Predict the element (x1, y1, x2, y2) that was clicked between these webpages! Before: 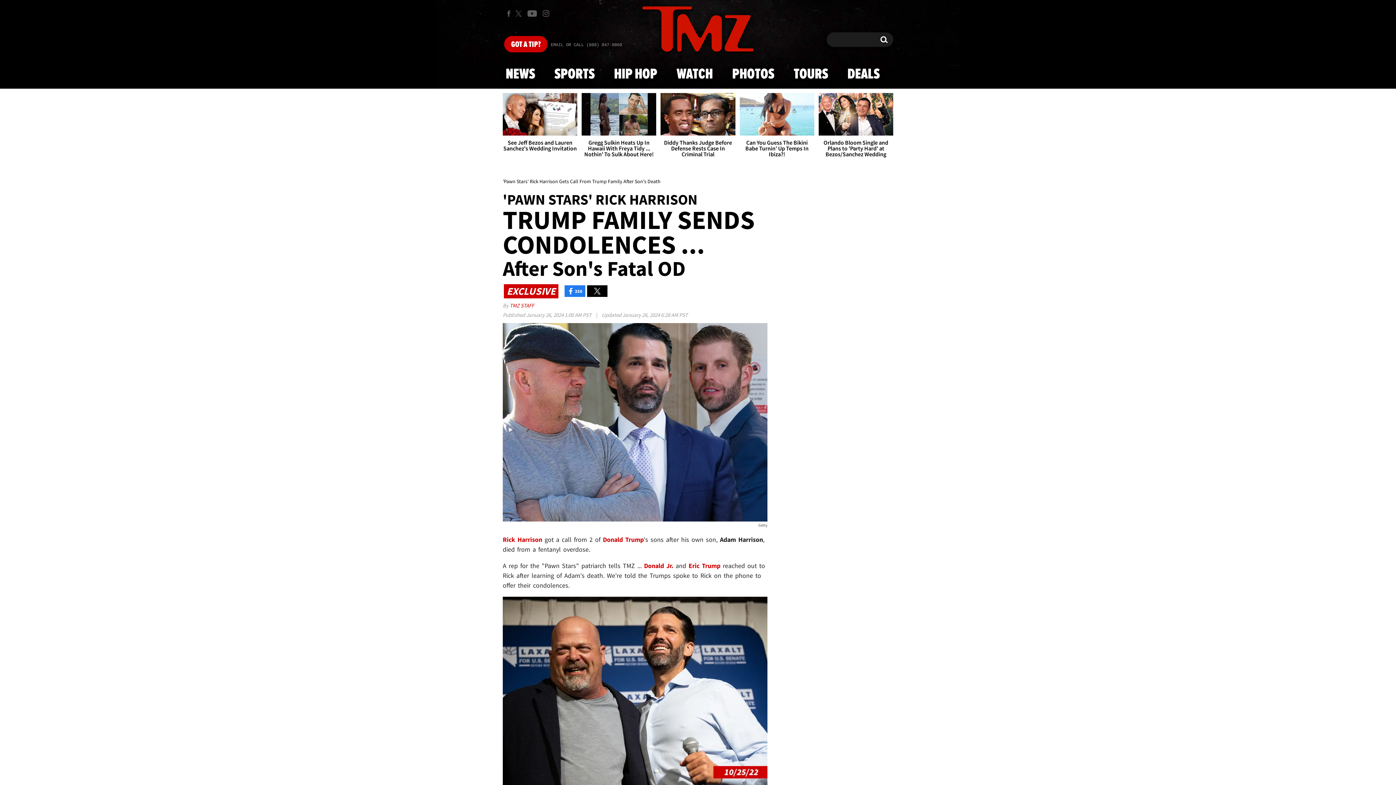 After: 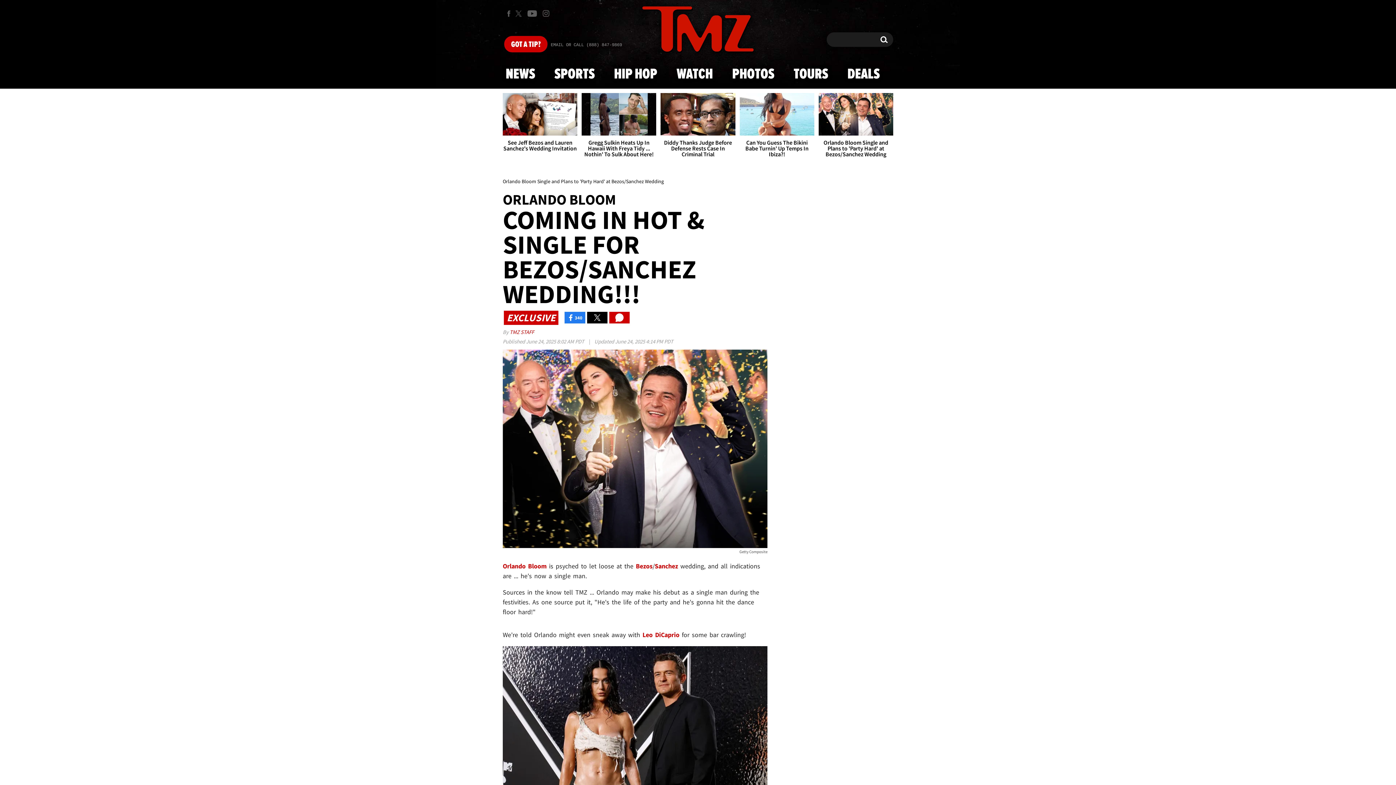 Action: bbox: (818, 93, 893, 163) label: Orlando Bloom Single and Plans to 'Party Hard' at Bezos/Sanchez Wedding